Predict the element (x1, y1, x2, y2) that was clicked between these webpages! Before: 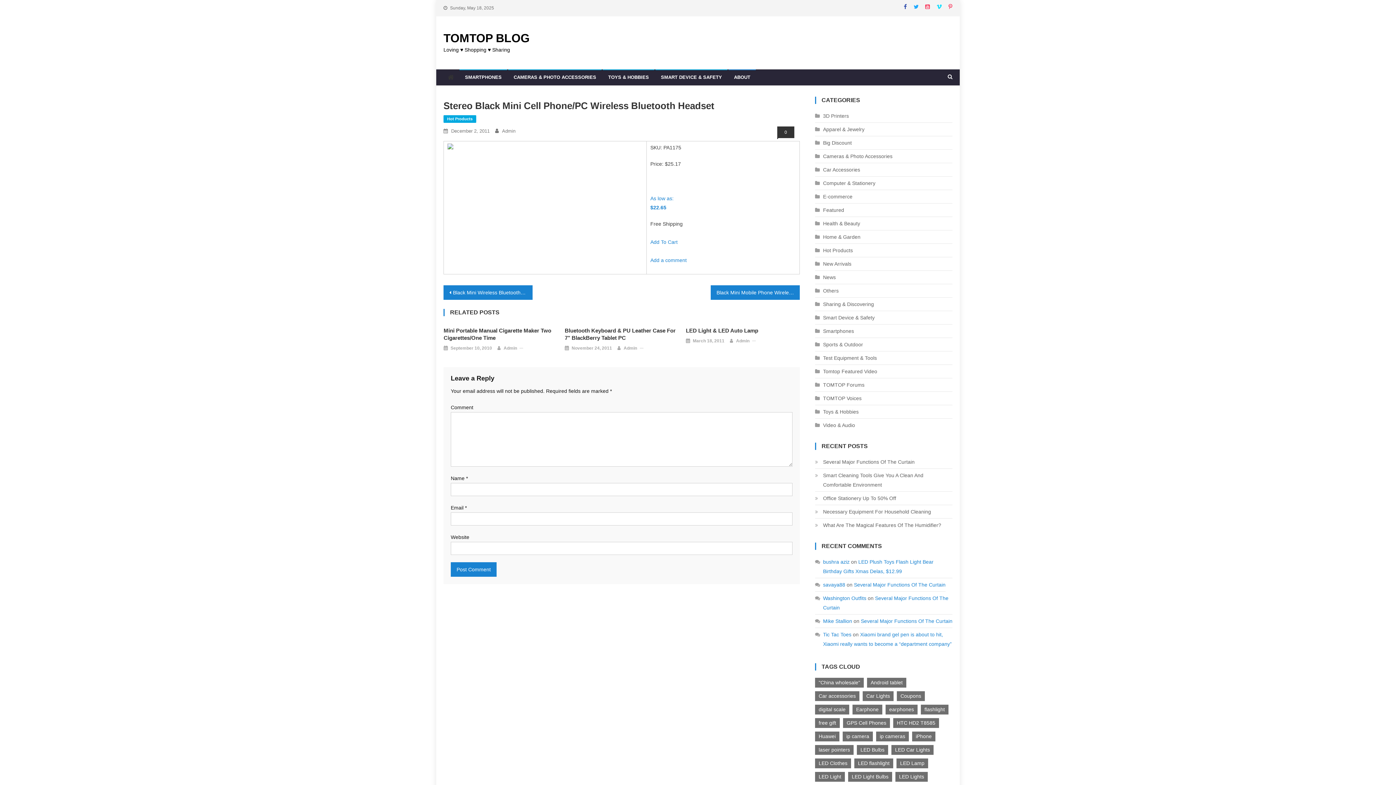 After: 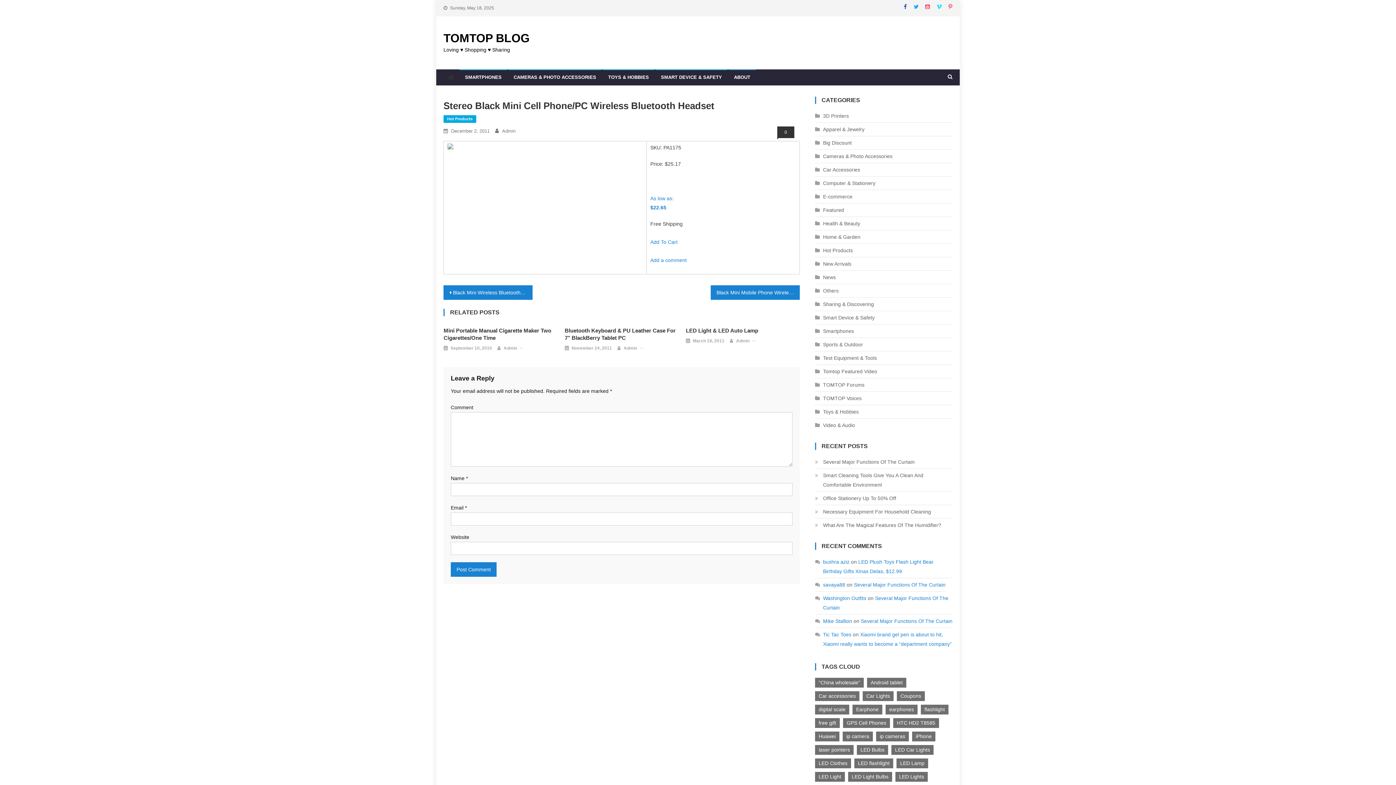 Action: bbox: (948, 4, 952, 9)